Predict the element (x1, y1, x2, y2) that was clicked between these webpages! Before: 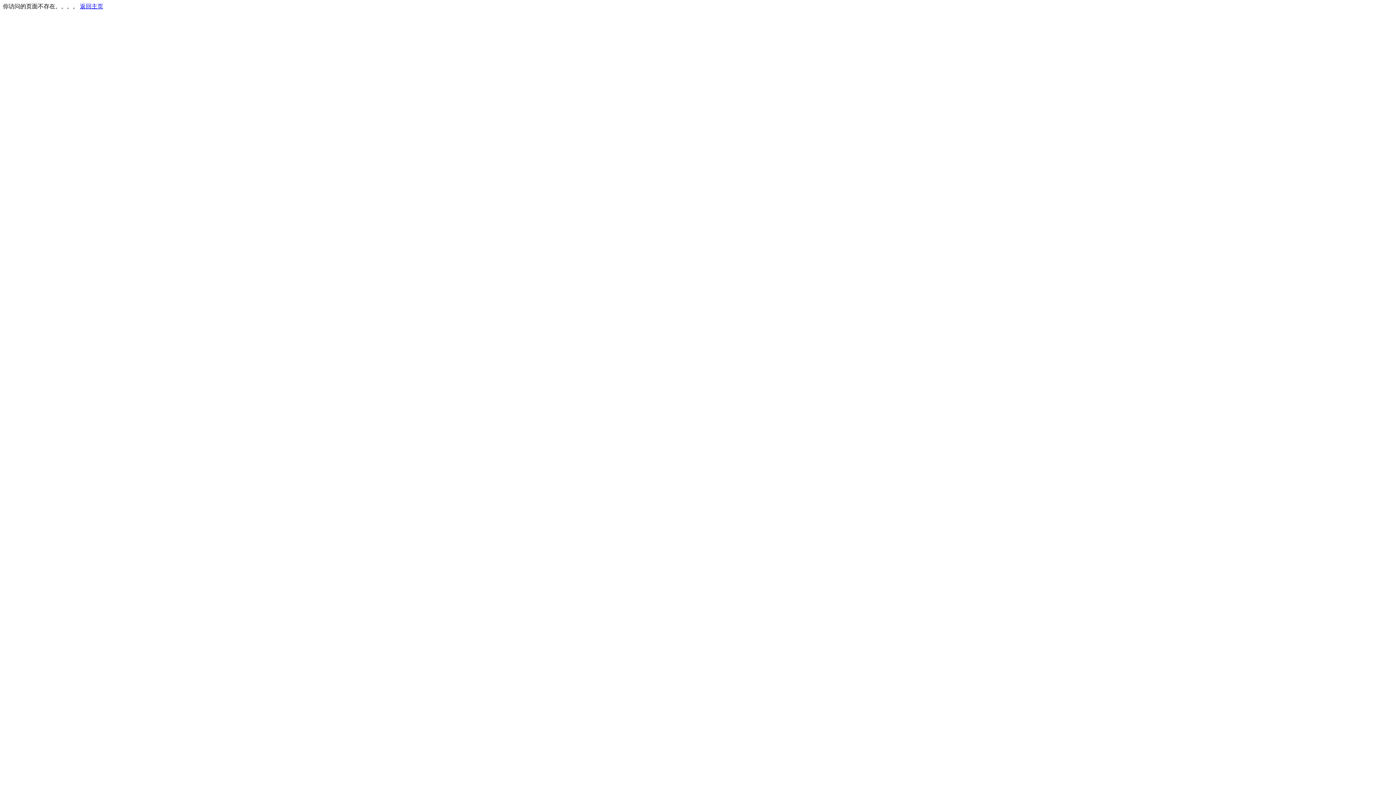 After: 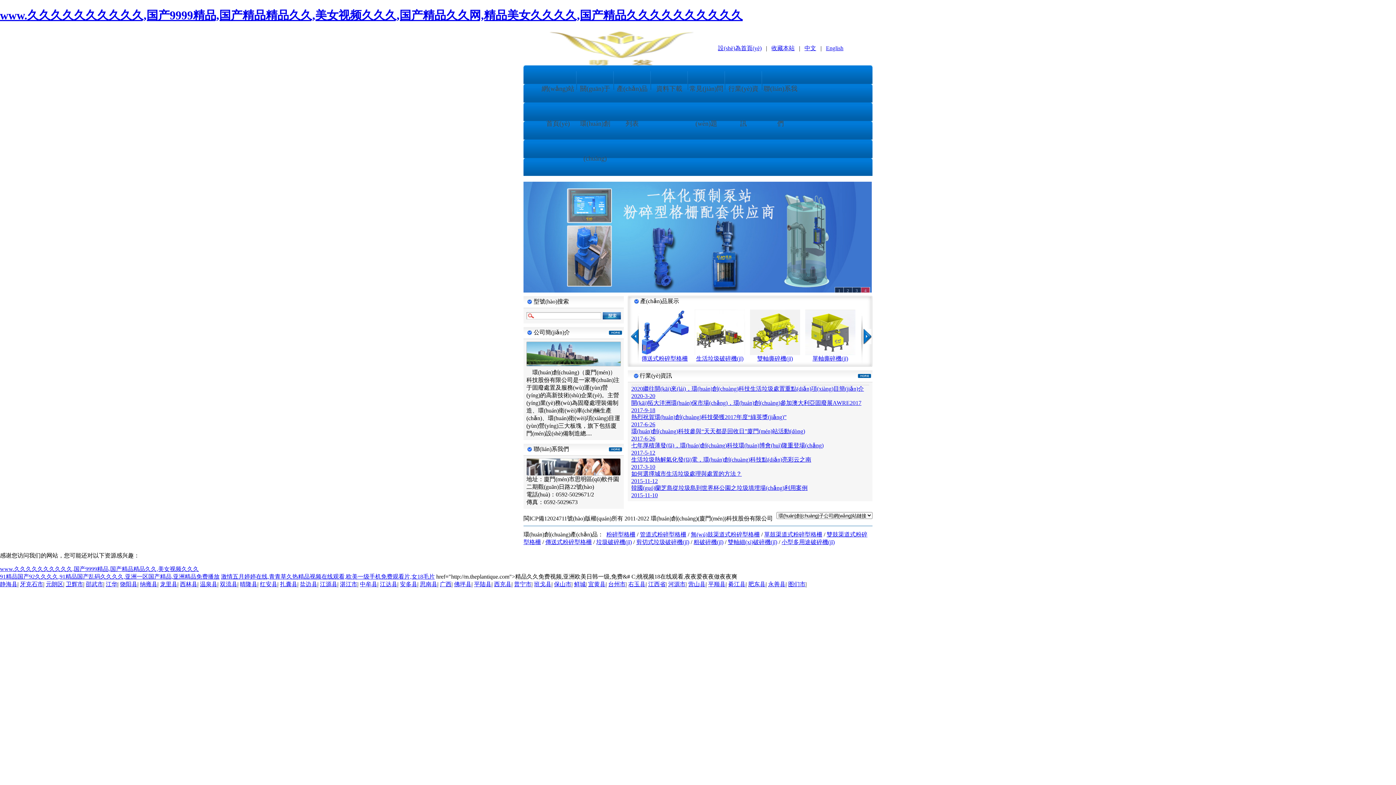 Action: bbox: (80, 3, 103, 9) label: 返回主页